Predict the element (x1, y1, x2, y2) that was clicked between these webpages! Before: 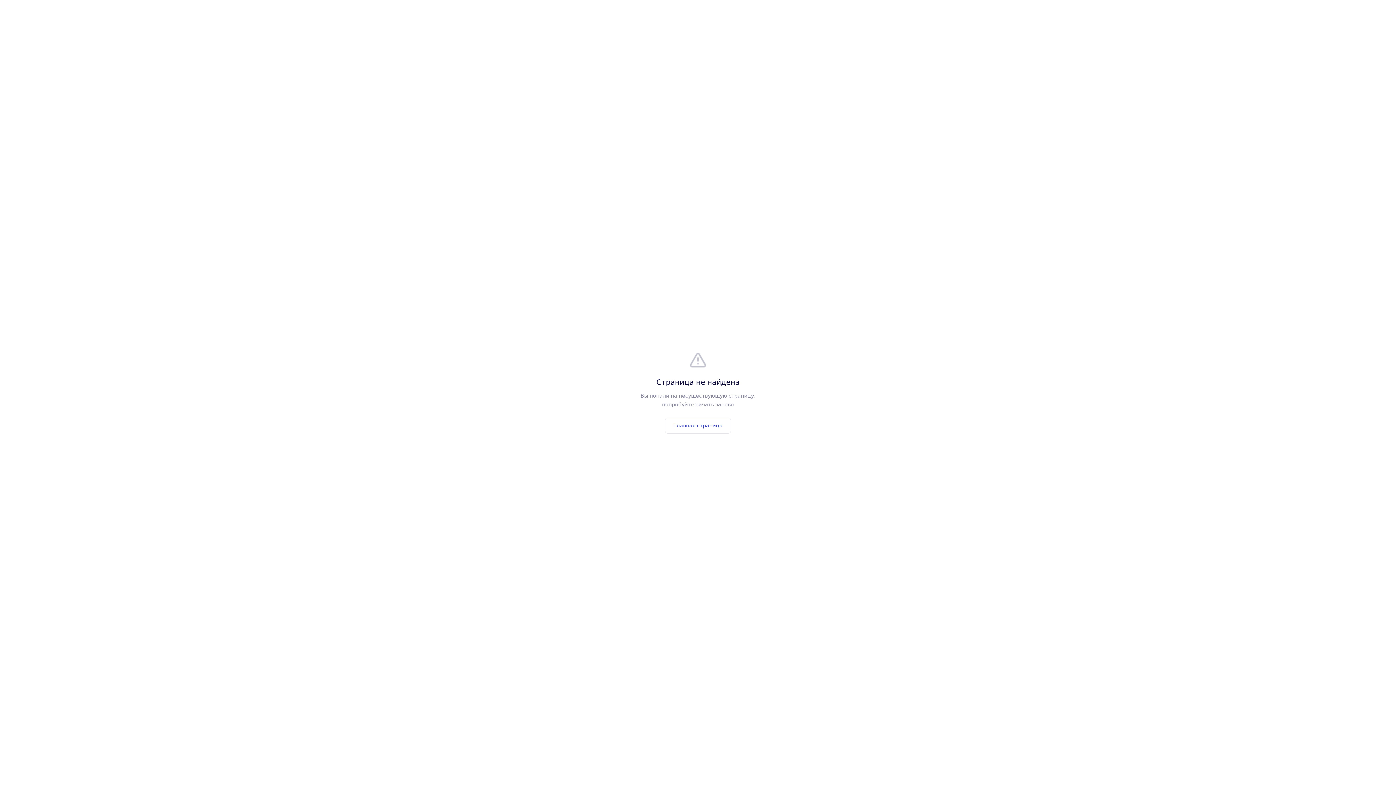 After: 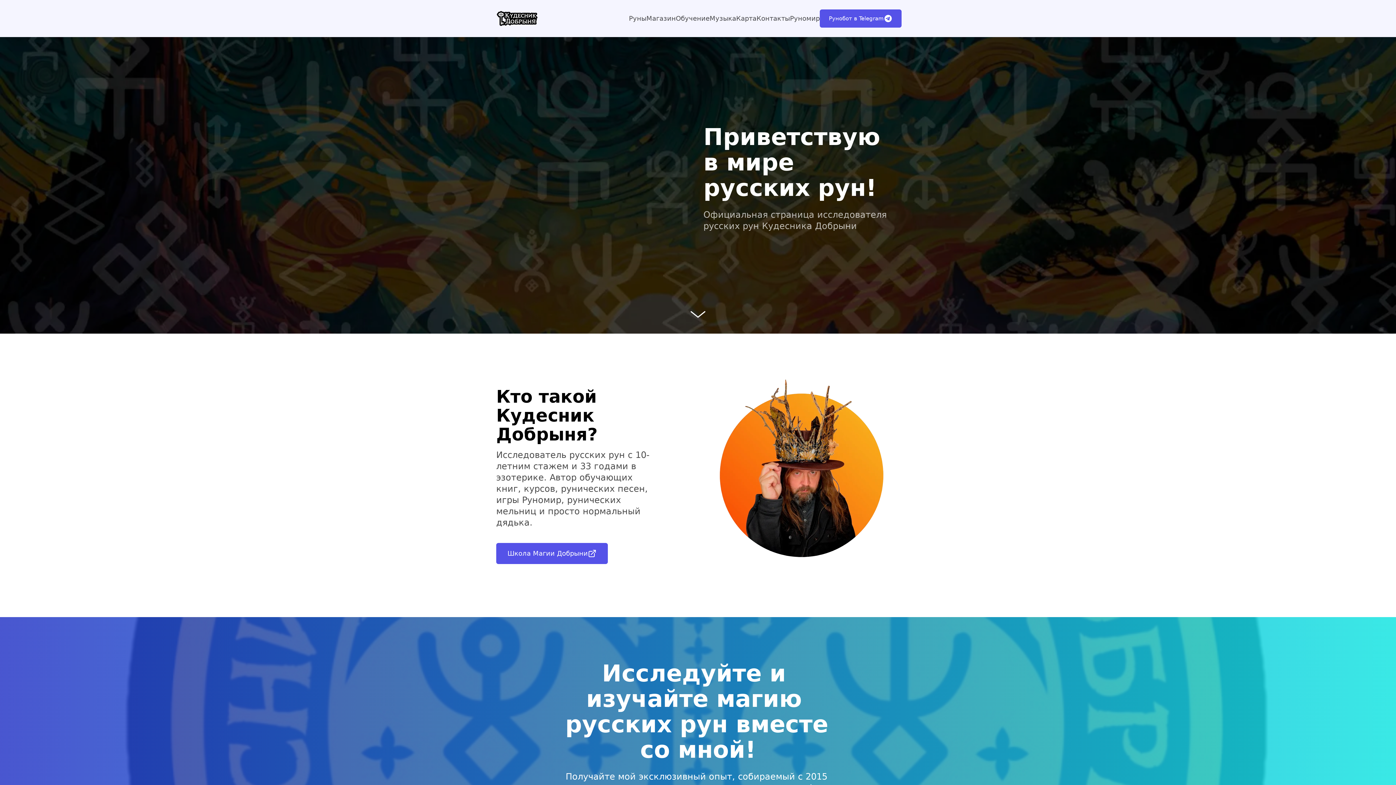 Action: label: Главная страница bbox: (665, 417, 731, 433)